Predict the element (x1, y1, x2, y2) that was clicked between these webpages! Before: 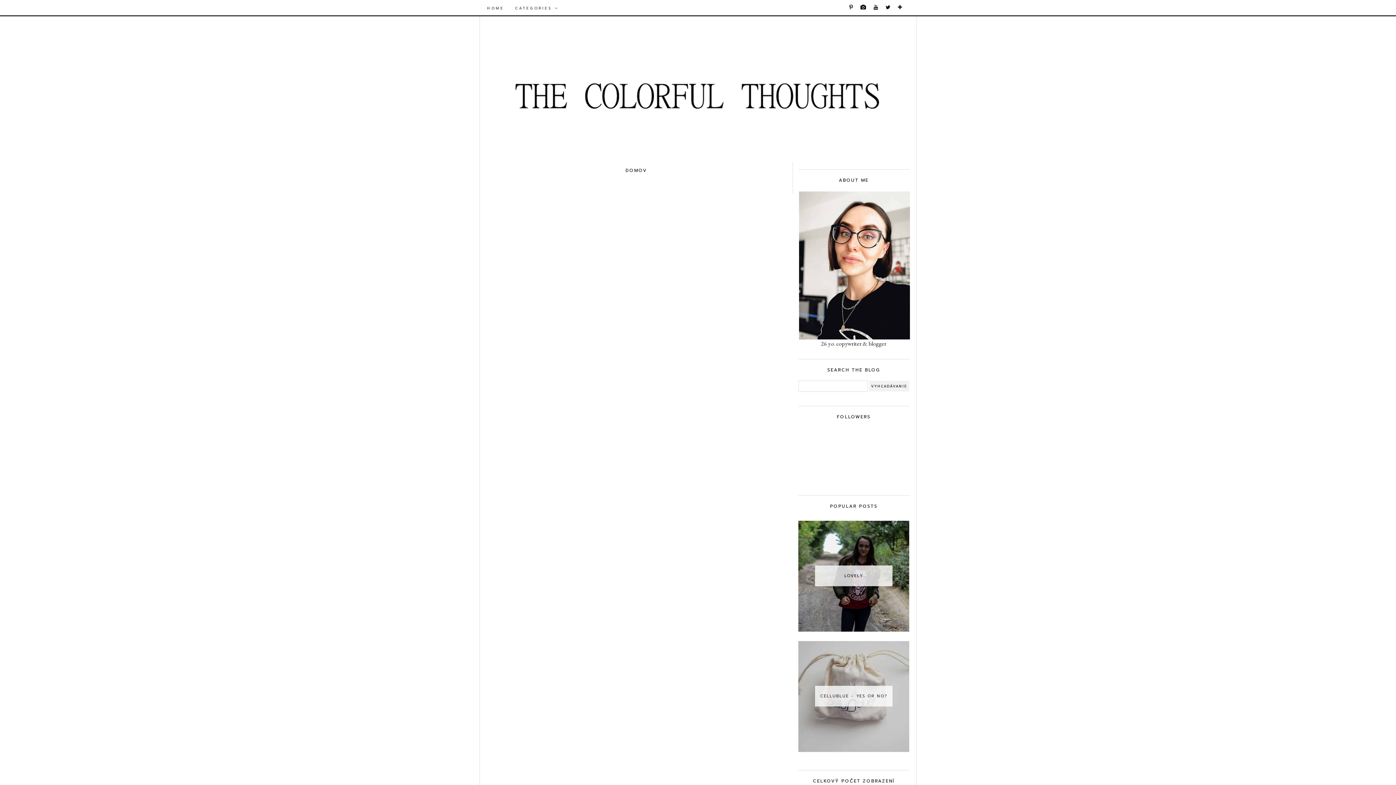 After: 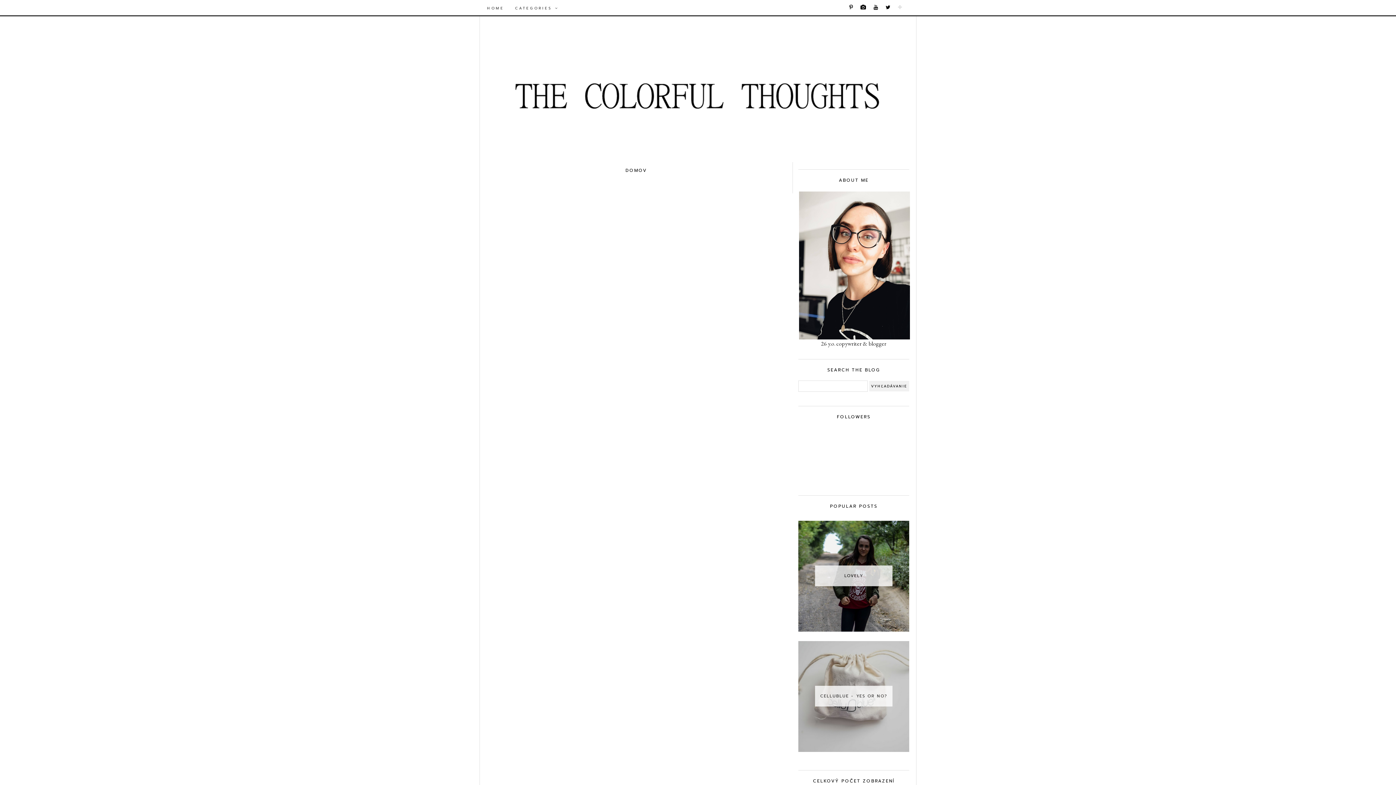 Action: bbox: (896, 0, 905, 14)